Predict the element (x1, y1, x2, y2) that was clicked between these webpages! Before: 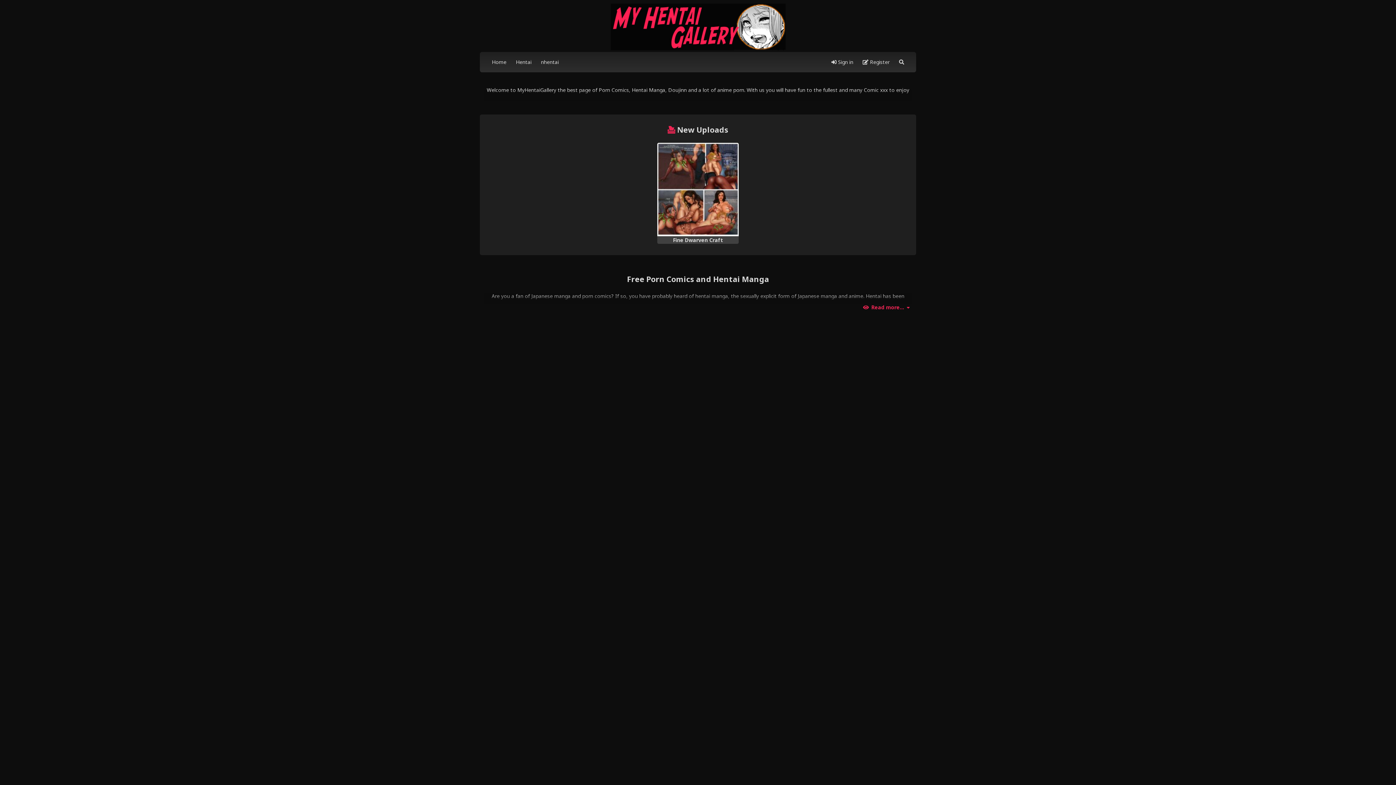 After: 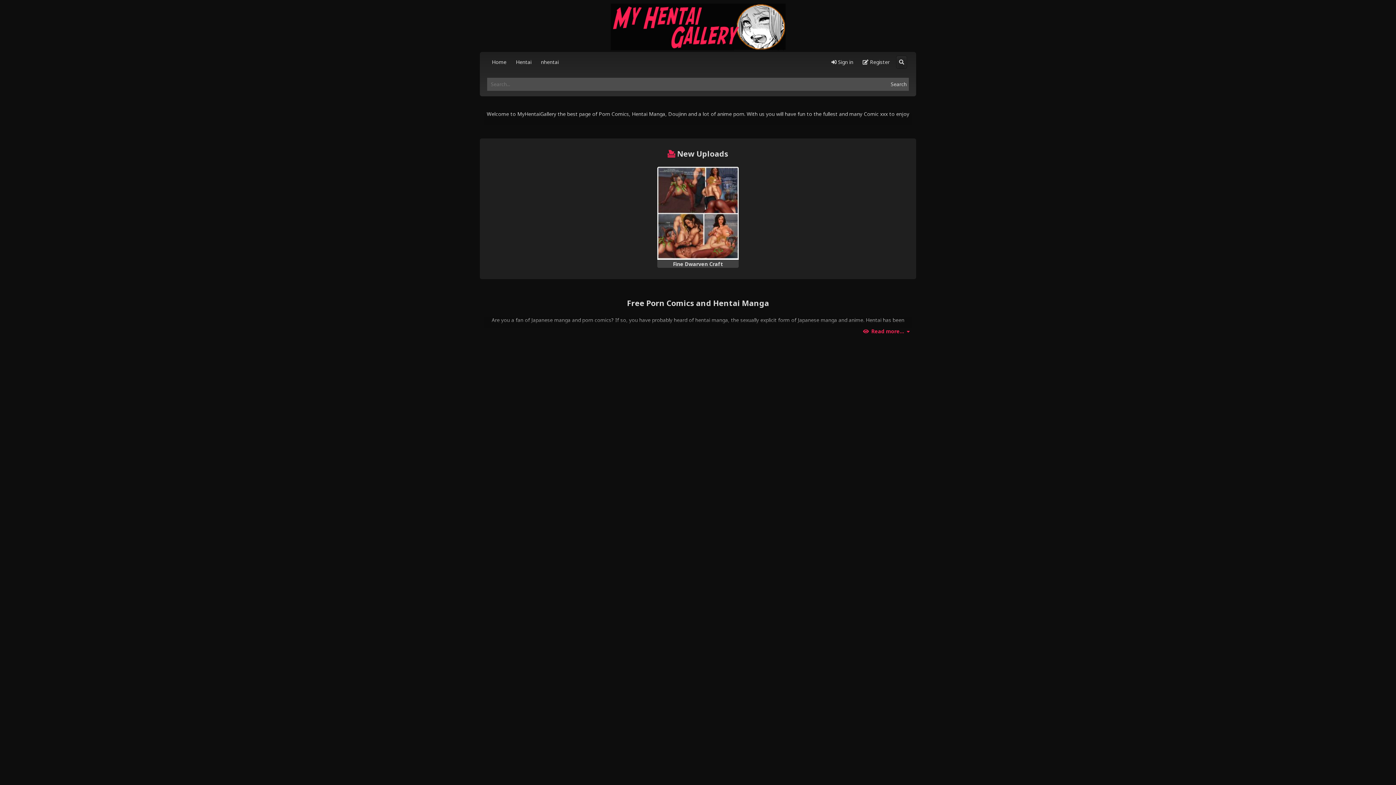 Action: bbox: (896, 55, 907, 68)